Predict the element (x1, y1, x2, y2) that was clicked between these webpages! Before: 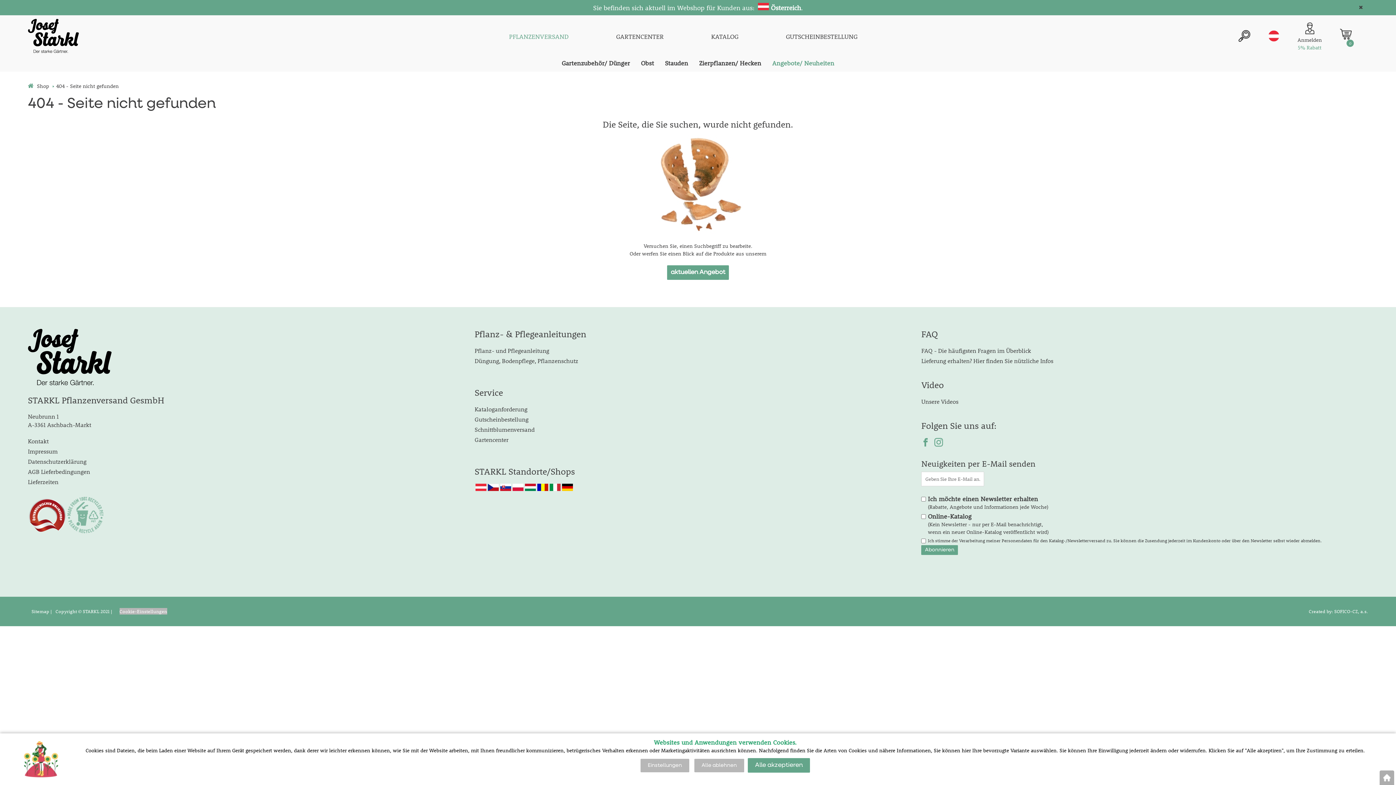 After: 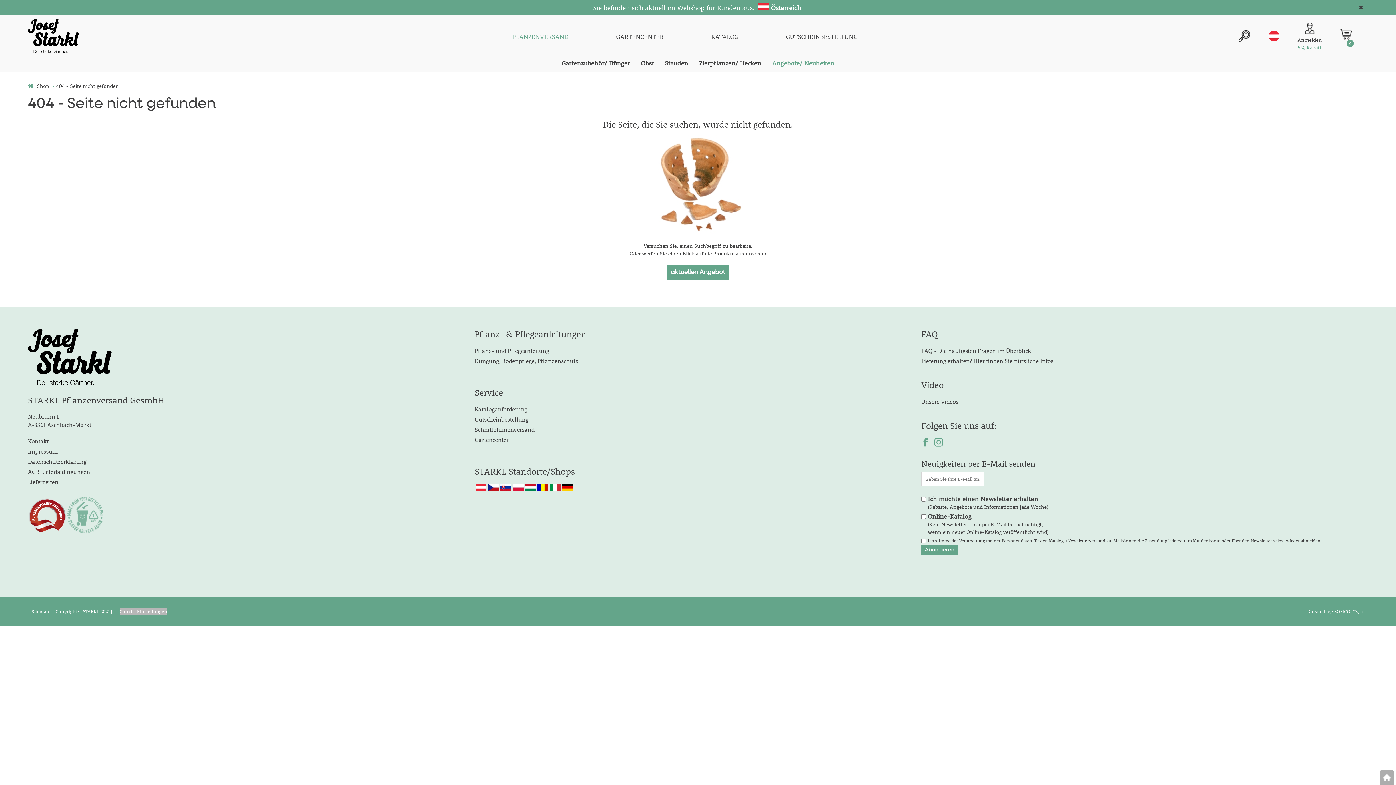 Action: bbox: (692, 762, 746, 768) label: Alle ablehnen